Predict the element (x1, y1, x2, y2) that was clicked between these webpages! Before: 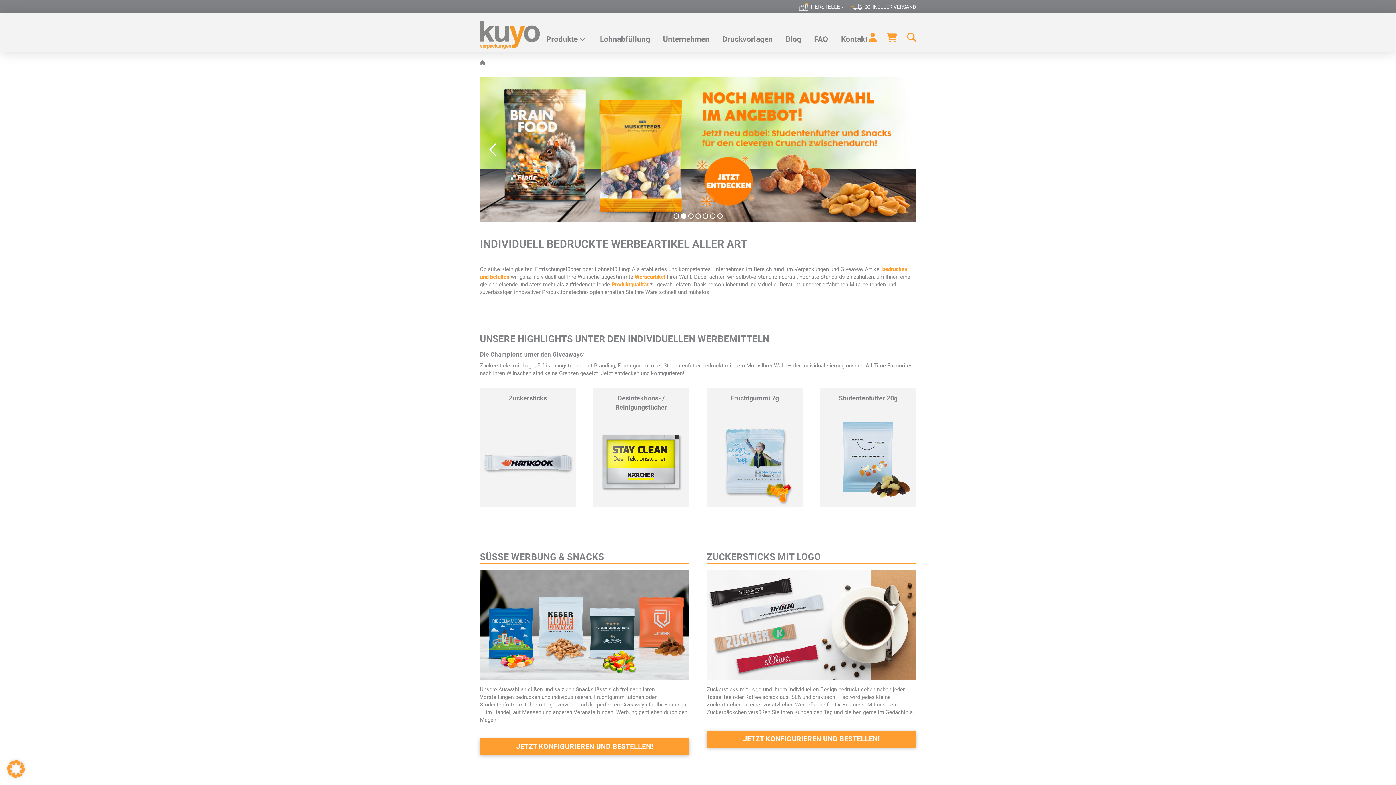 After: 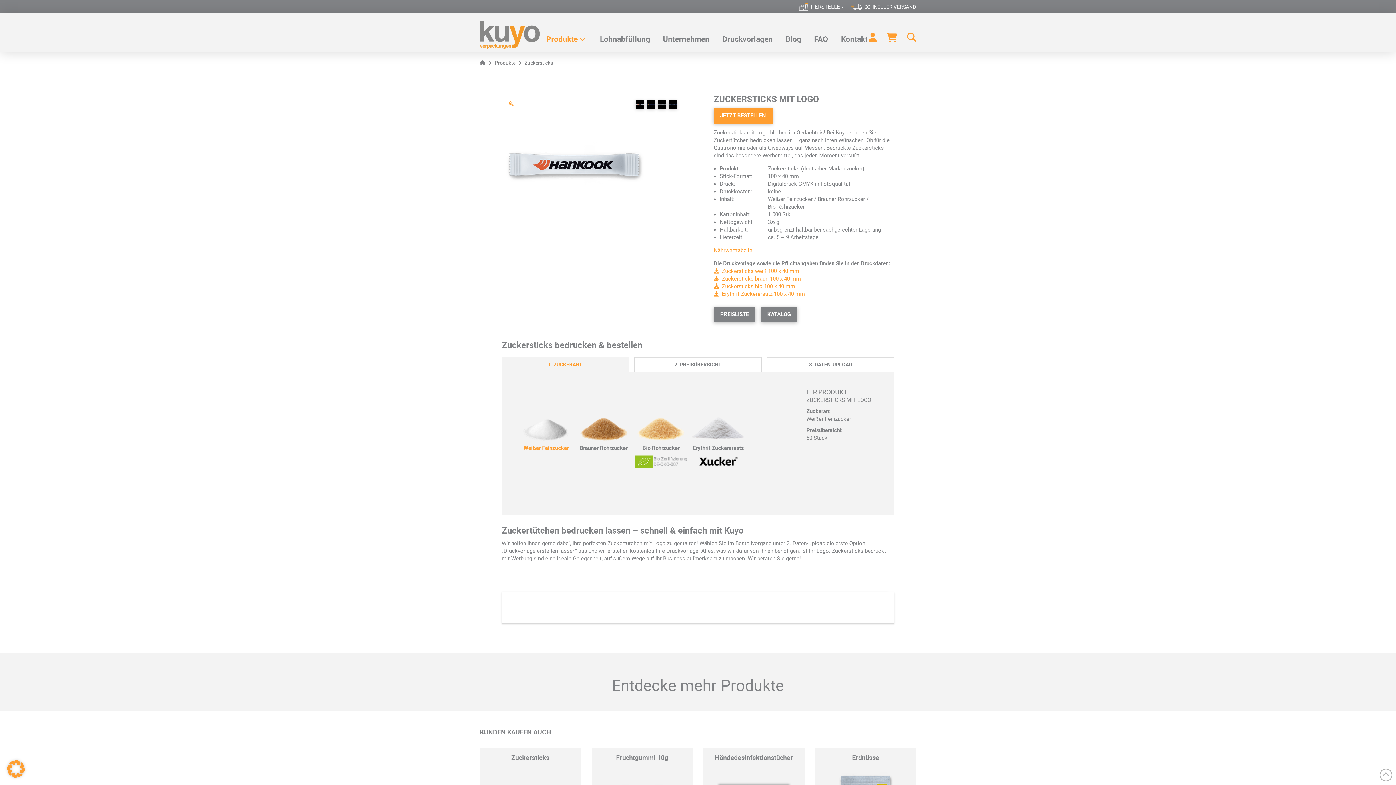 Action: bbox: (480, 416, 576, 506)